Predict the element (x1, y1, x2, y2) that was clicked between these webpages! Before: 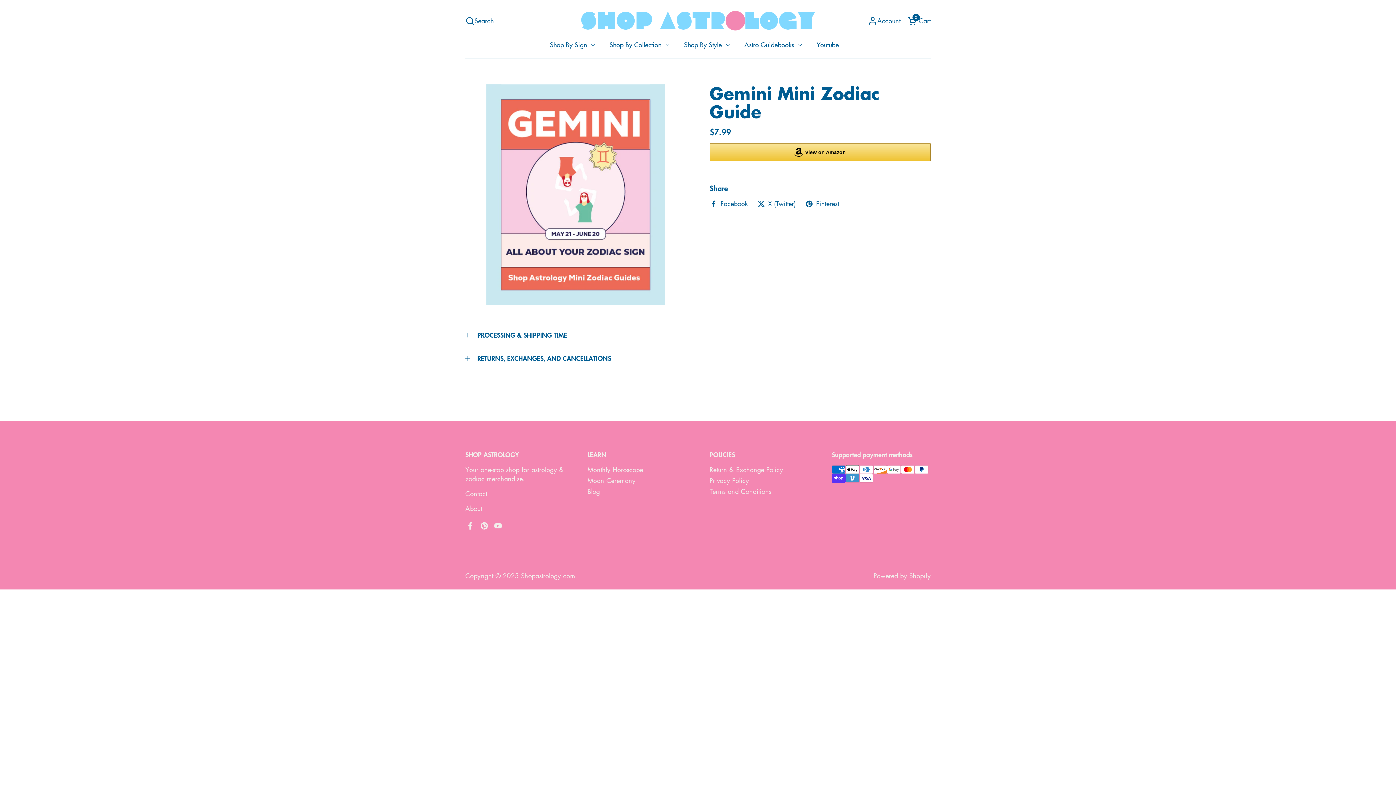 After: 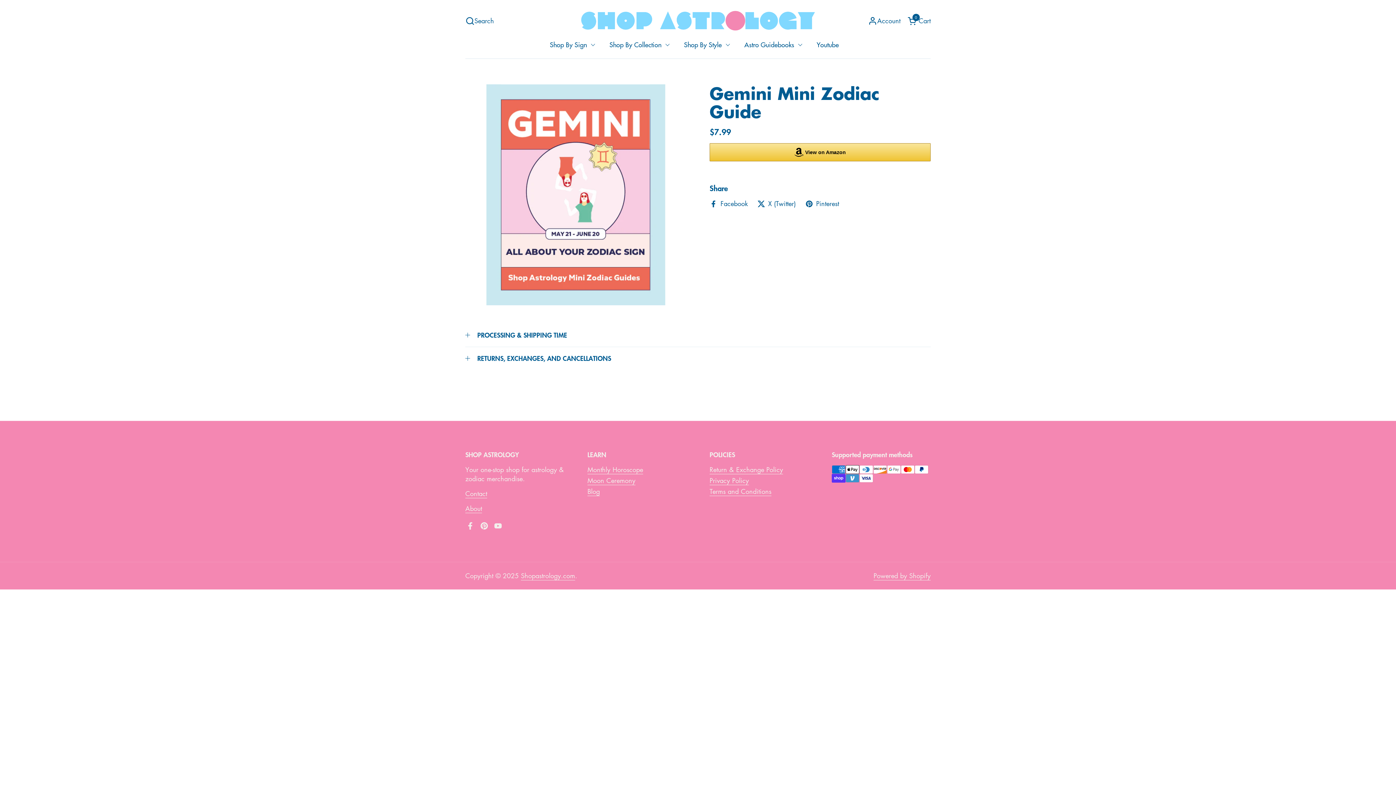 Action: bbox: (491, 519, 505, 533) label: YouTube